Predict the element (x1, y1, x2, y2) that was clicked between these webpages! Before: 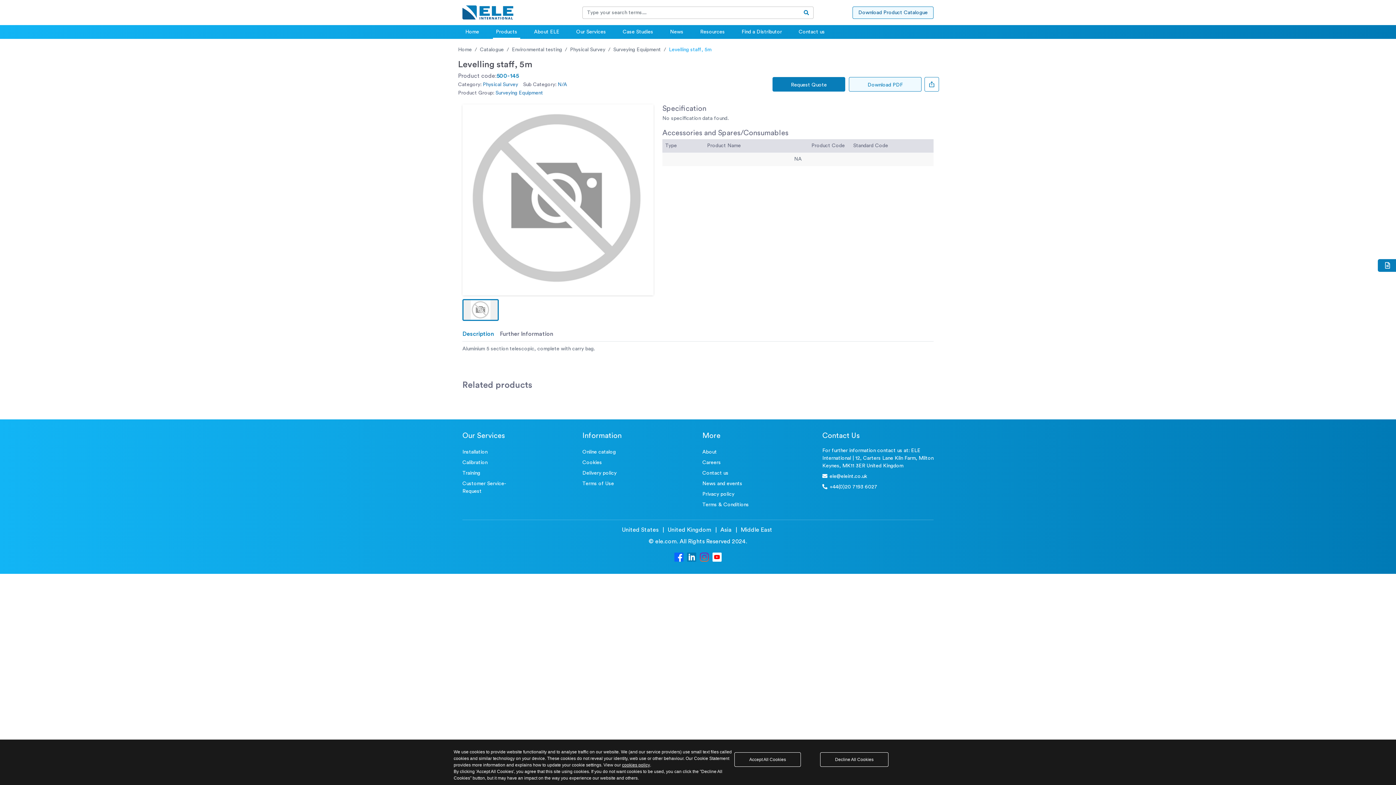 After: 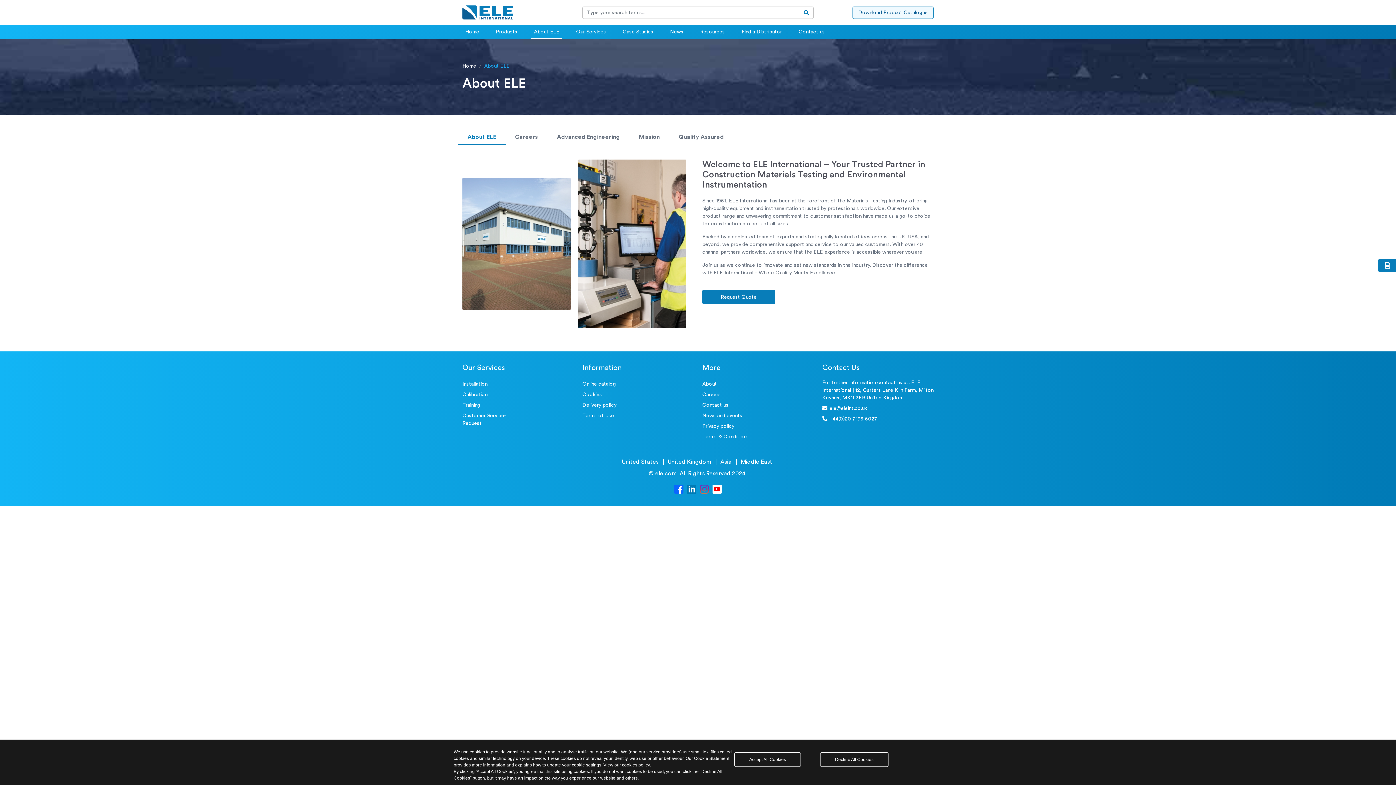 Action: bbox: (702, 448, 717, 456) label: About